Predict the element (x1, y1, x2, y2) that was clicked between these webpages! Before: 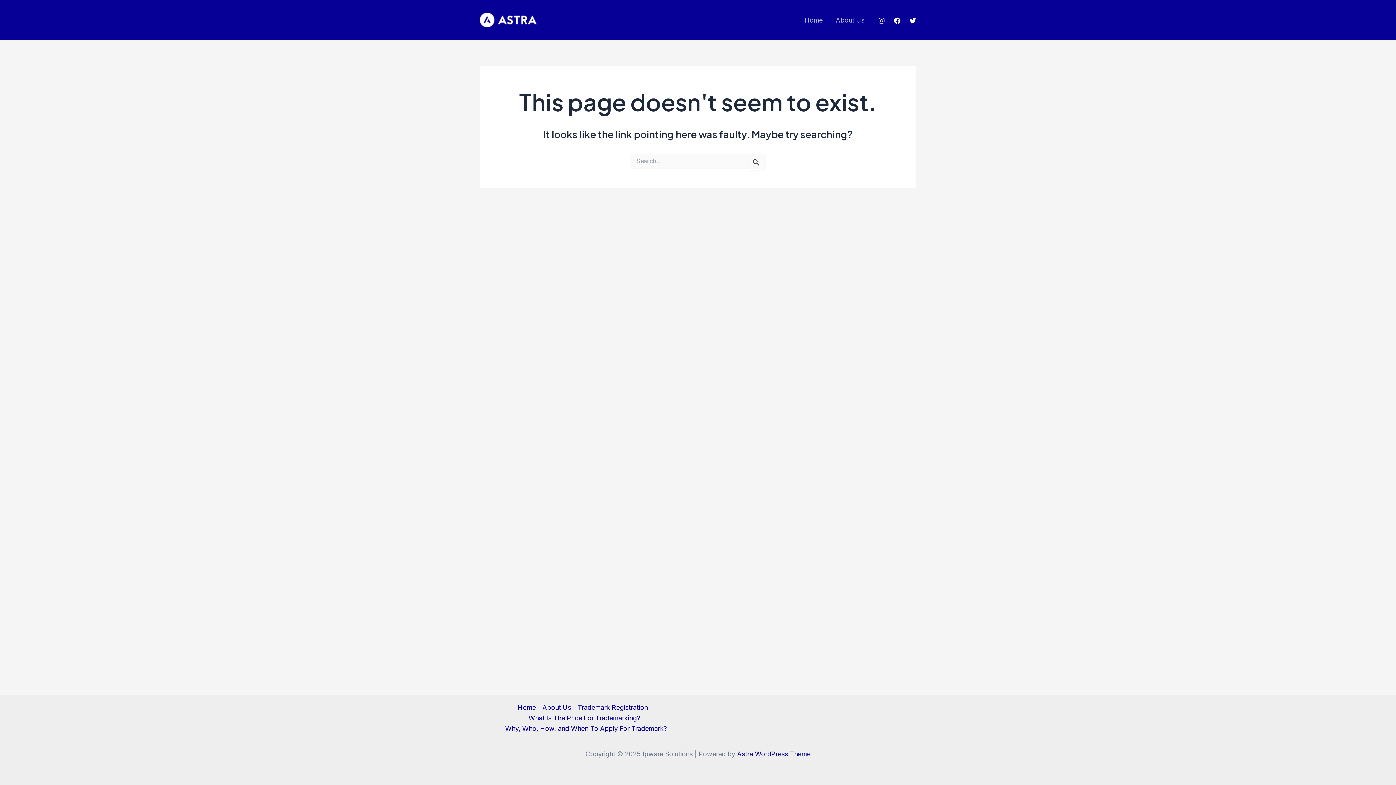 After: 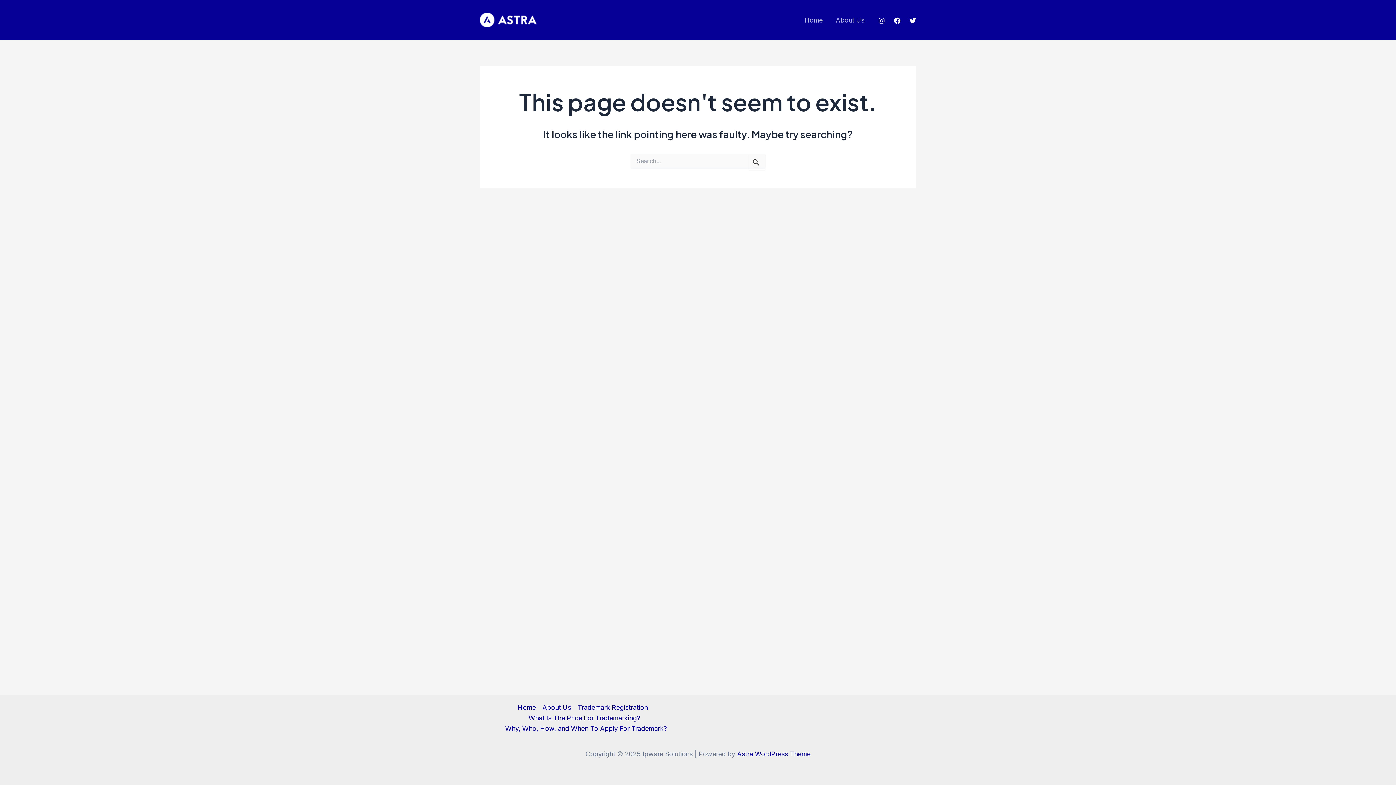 Action: bbox: (909, 17, 916, 23) label: Twitter